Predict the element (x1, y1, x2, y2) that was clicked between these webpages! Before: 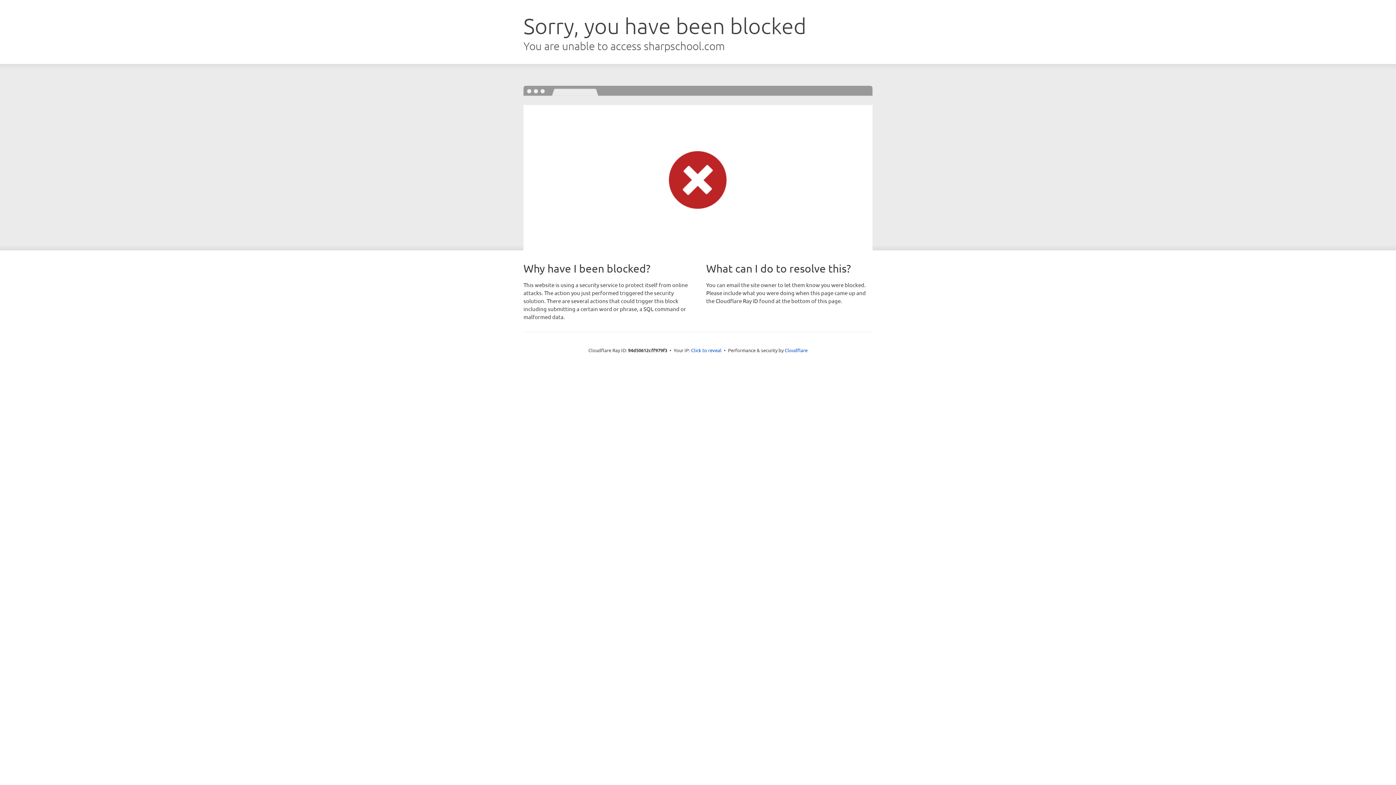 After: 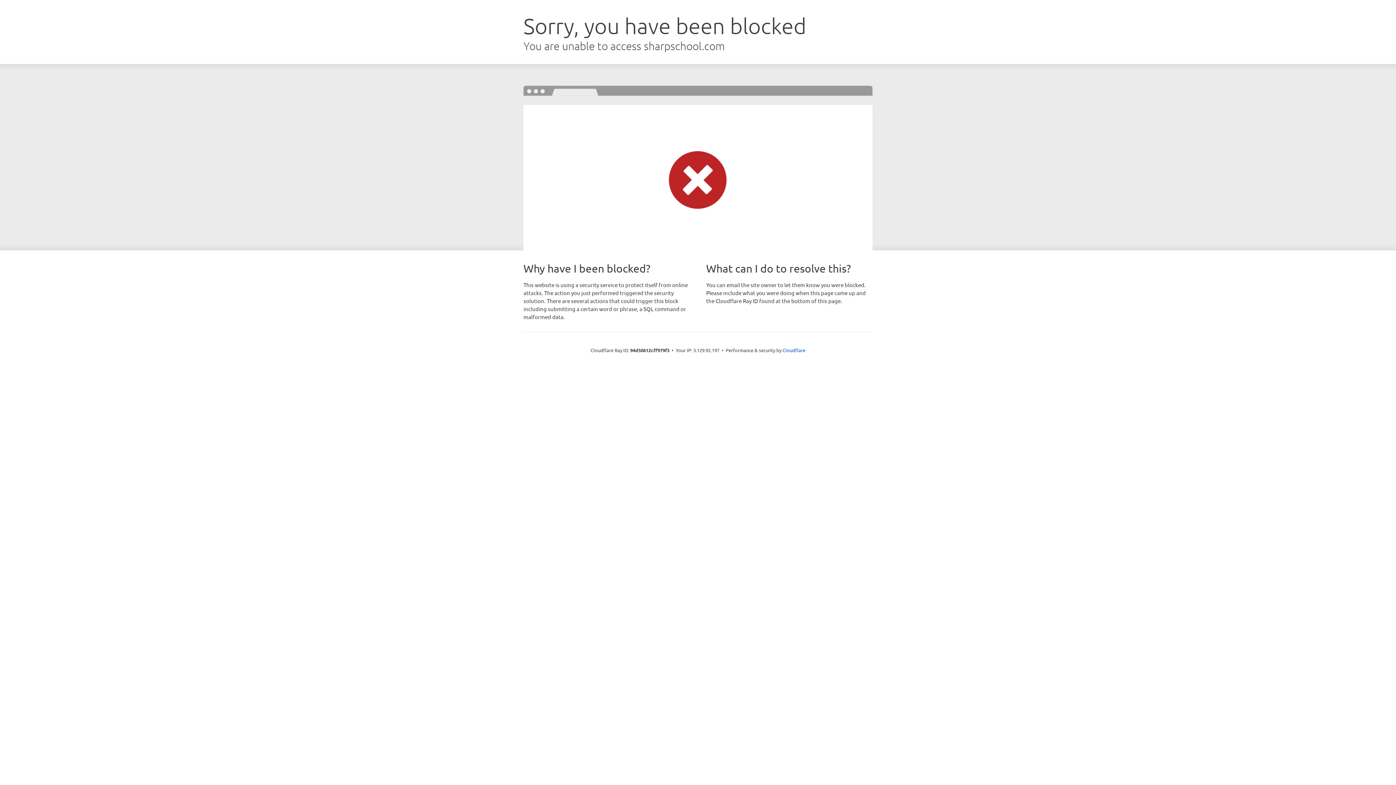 Action: bbox: (691, 346, 721, 353) label: Click to reveal